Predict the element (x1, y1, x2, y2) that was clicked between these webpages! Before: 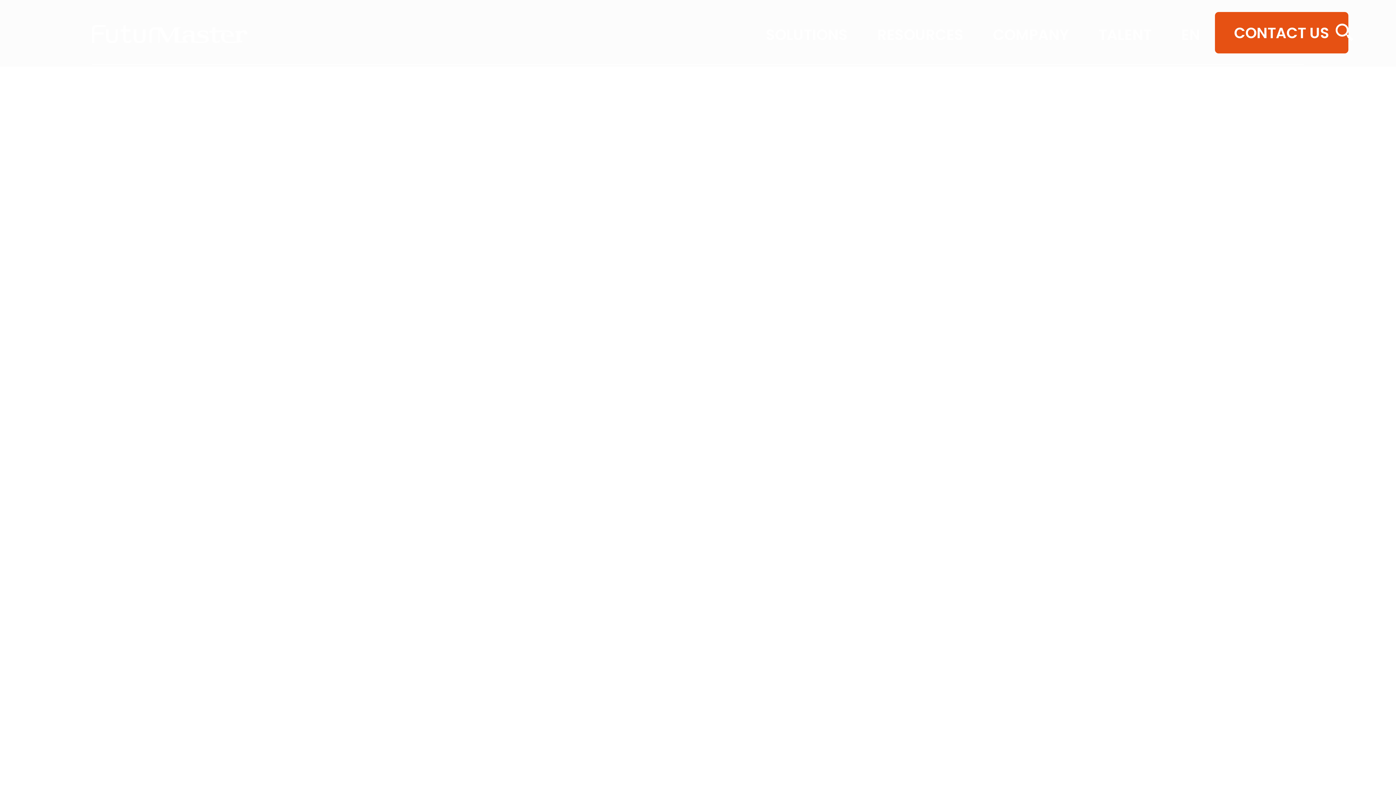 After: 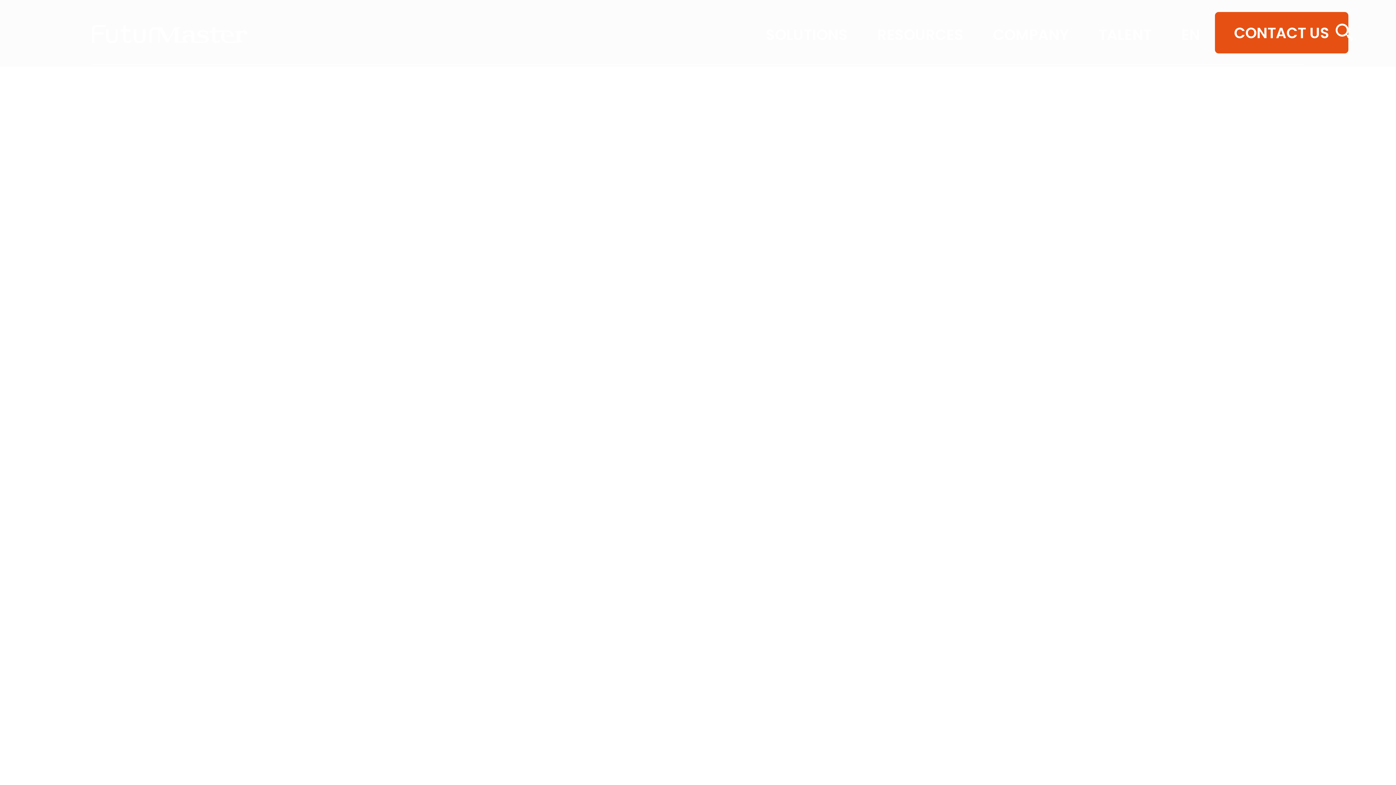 Action: label: COMPANY bbox: (978, 1, 1083, 64)